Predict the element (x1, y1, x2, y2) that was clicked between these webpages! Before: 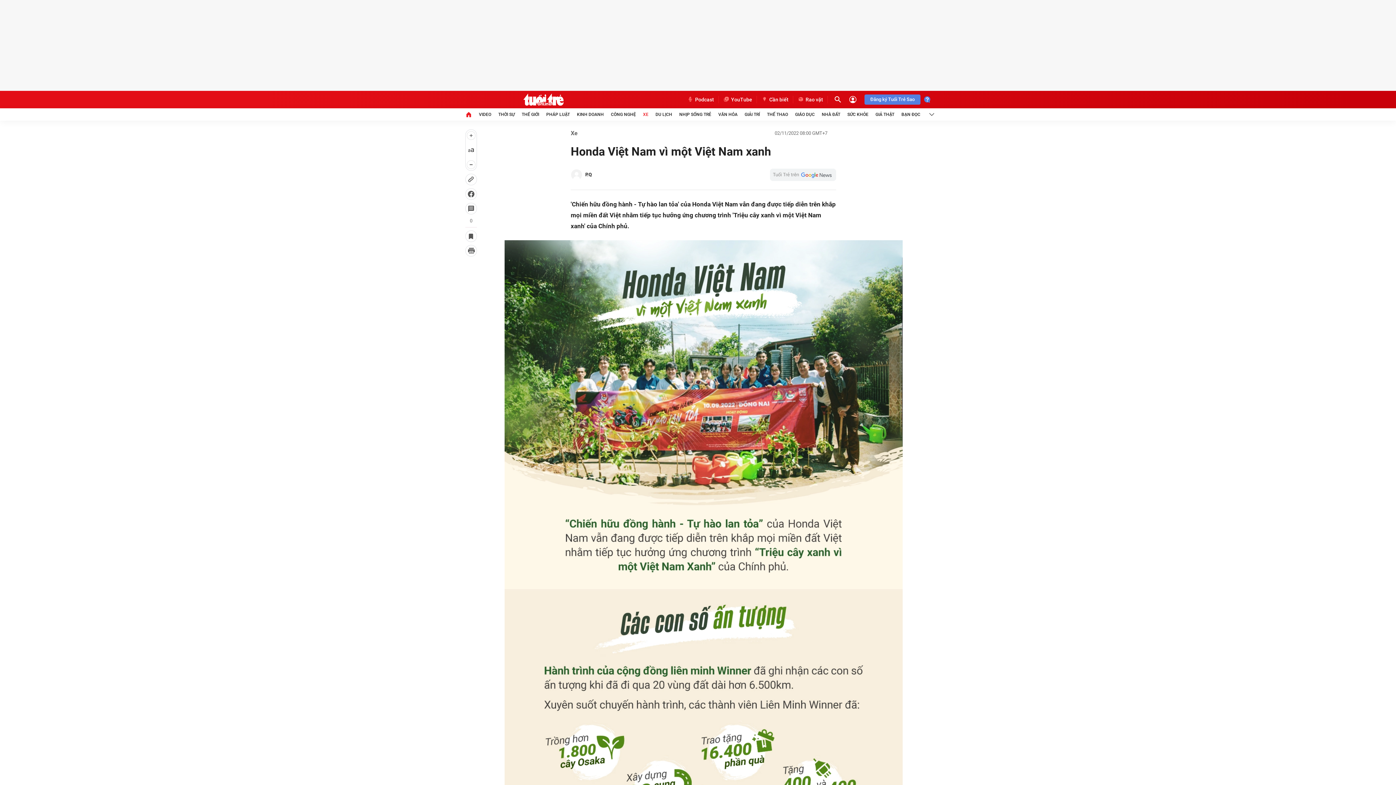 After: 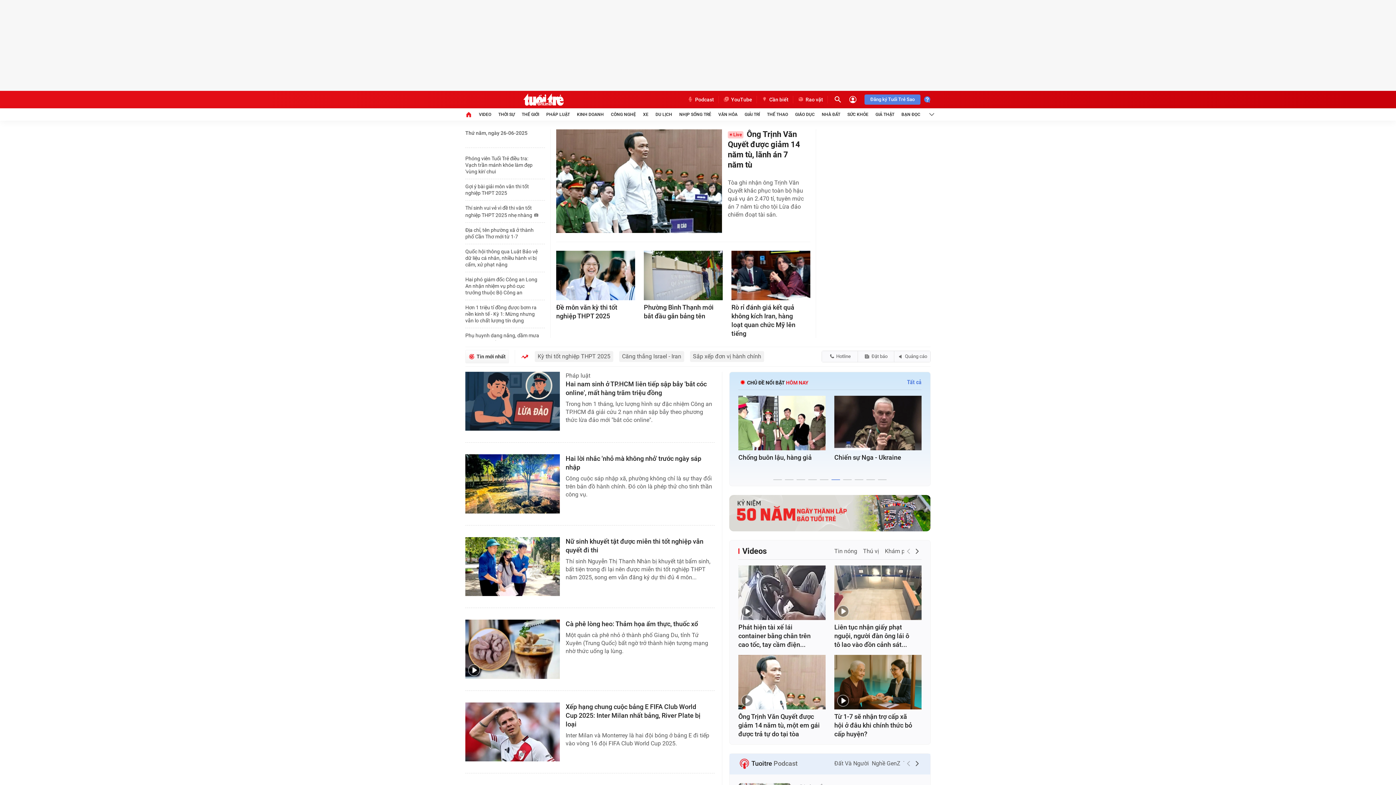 Action: bbox: (465, 93, 621, 106)